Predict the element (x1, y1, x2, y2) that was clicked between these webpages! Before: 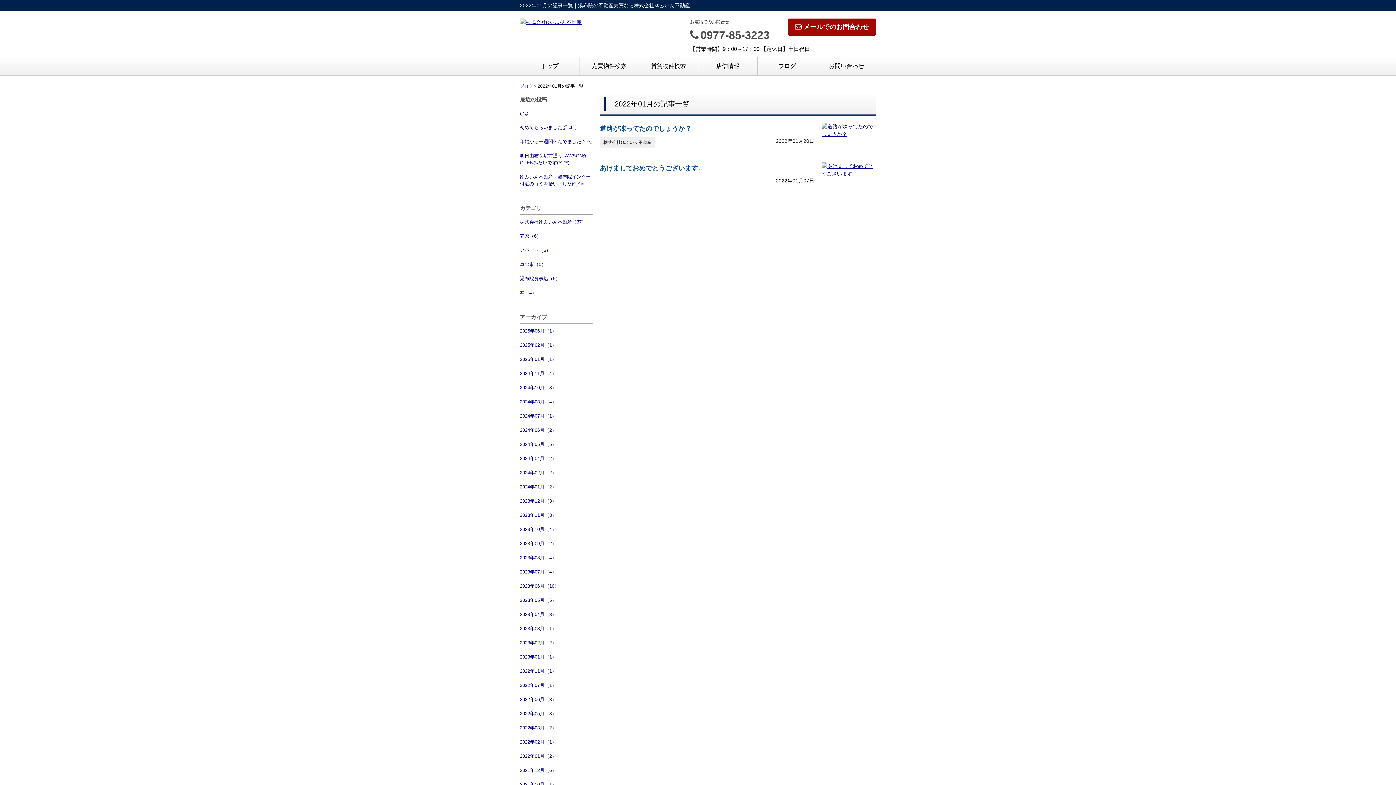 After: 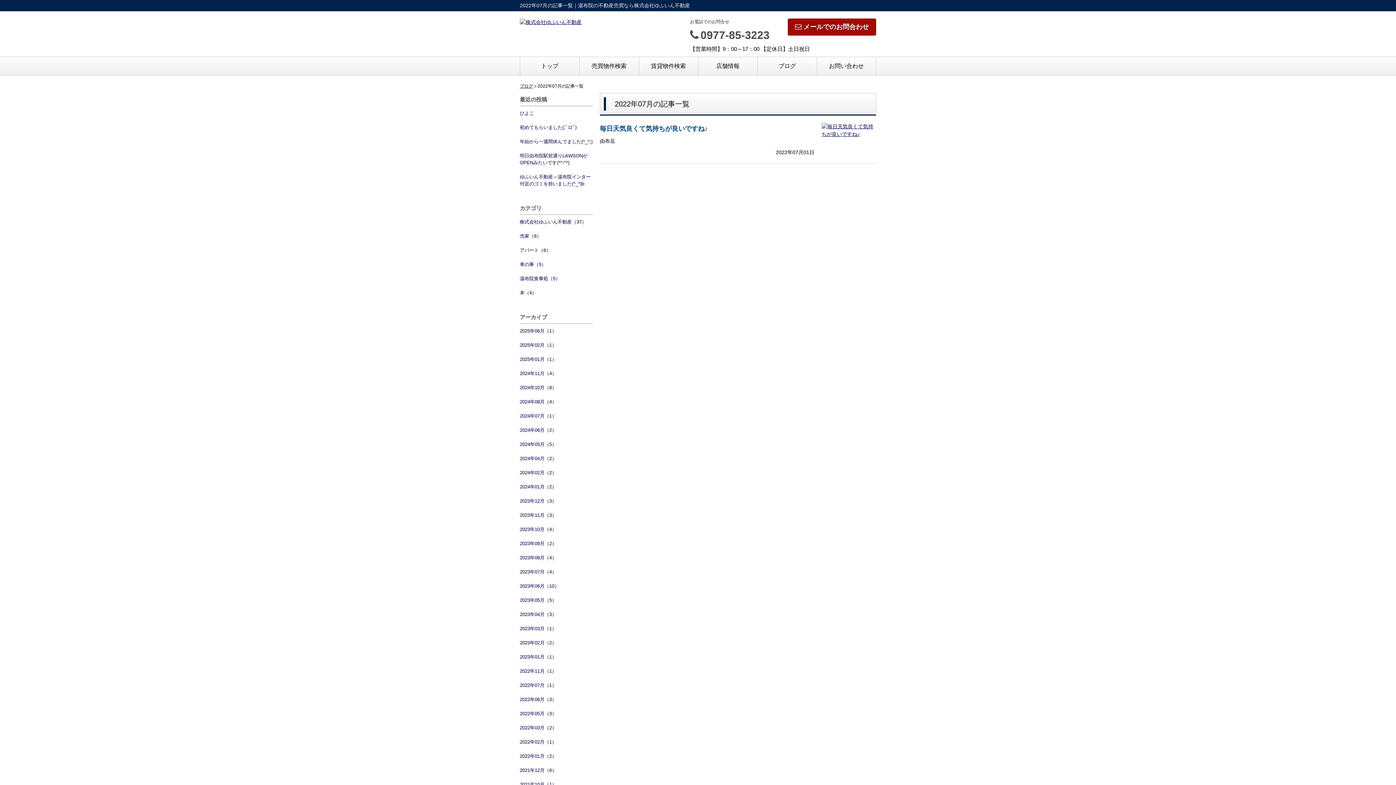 Action: label: 2022年07月（1） bbox: (520, 678, 592, 692)